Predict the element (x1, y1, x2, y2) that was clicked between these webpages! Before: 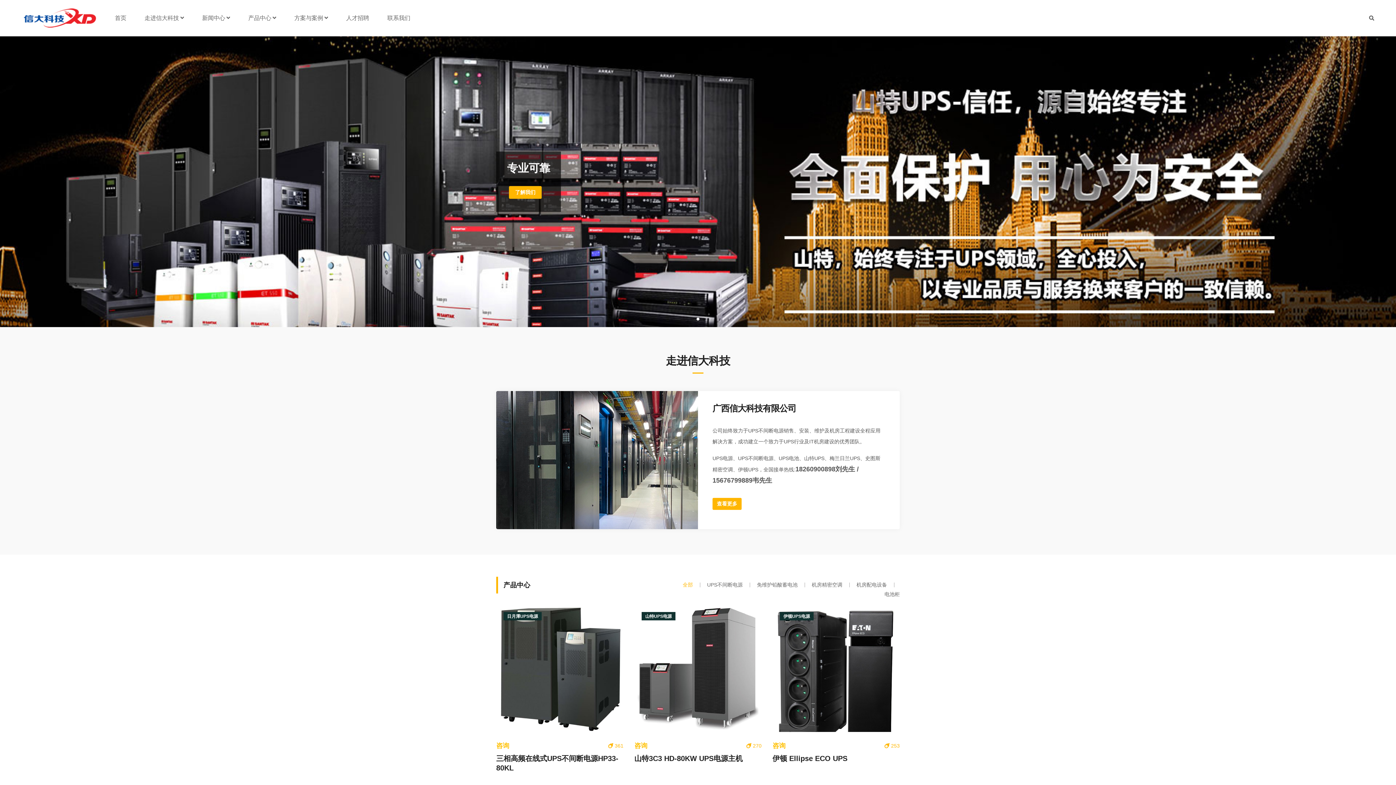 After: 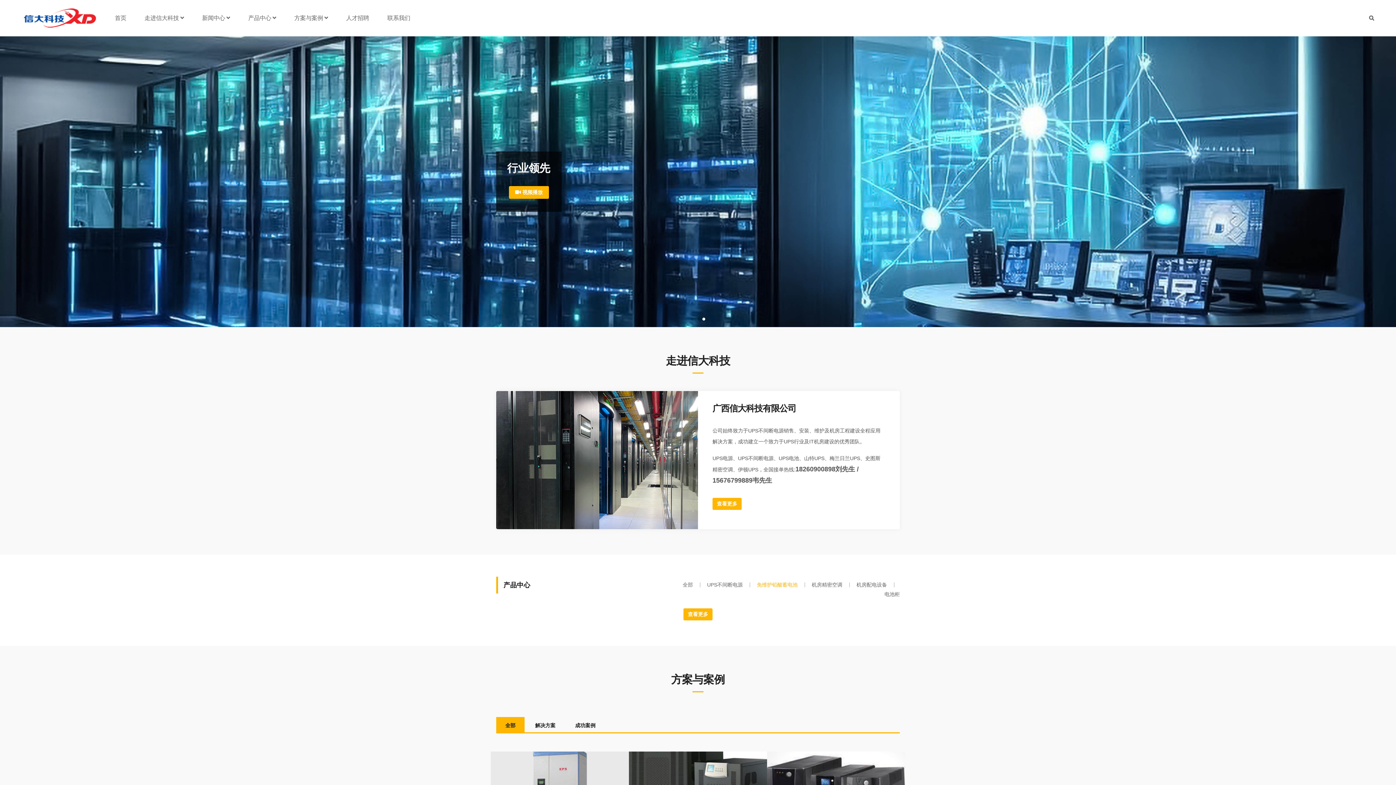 Action: bbox: (757, 582, 797, 588) label: 免维护铅酸蓄电池